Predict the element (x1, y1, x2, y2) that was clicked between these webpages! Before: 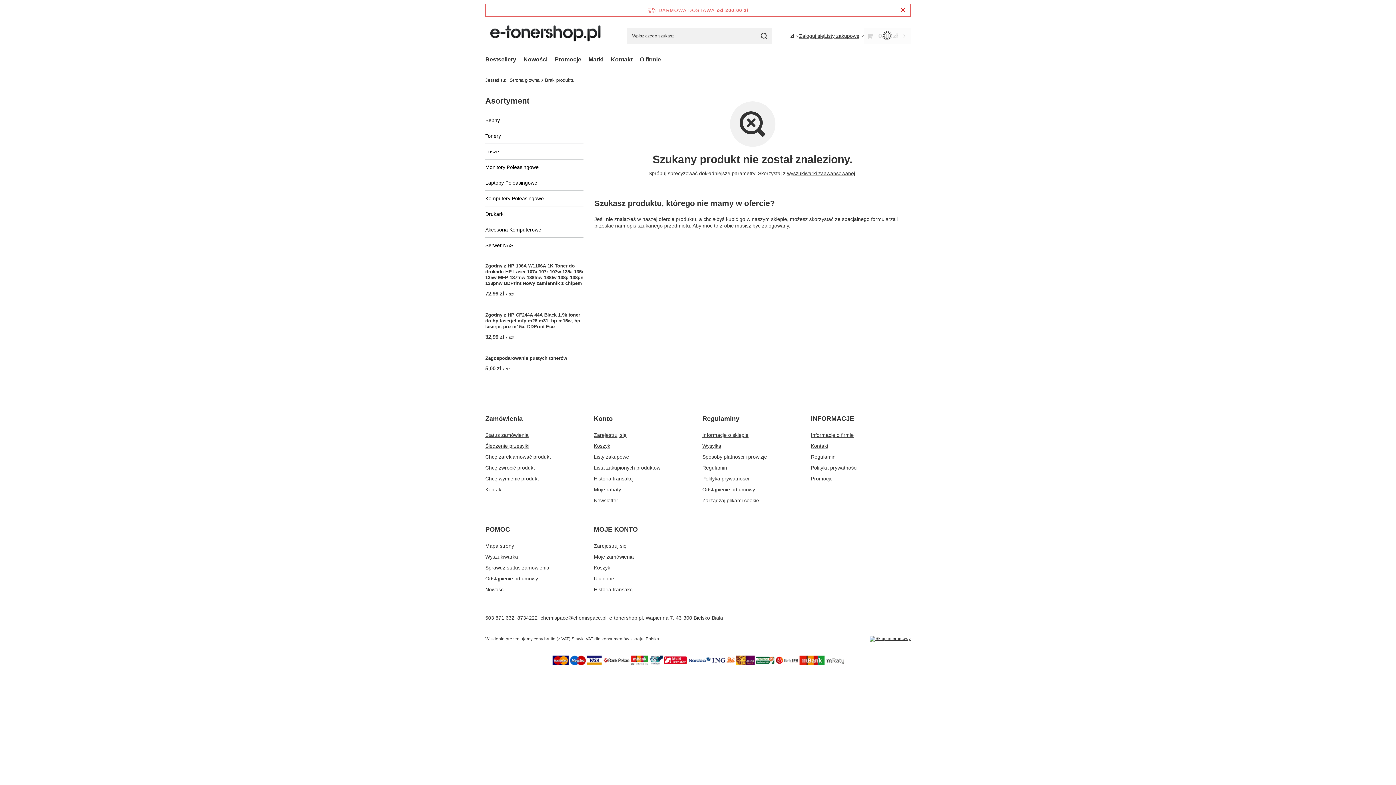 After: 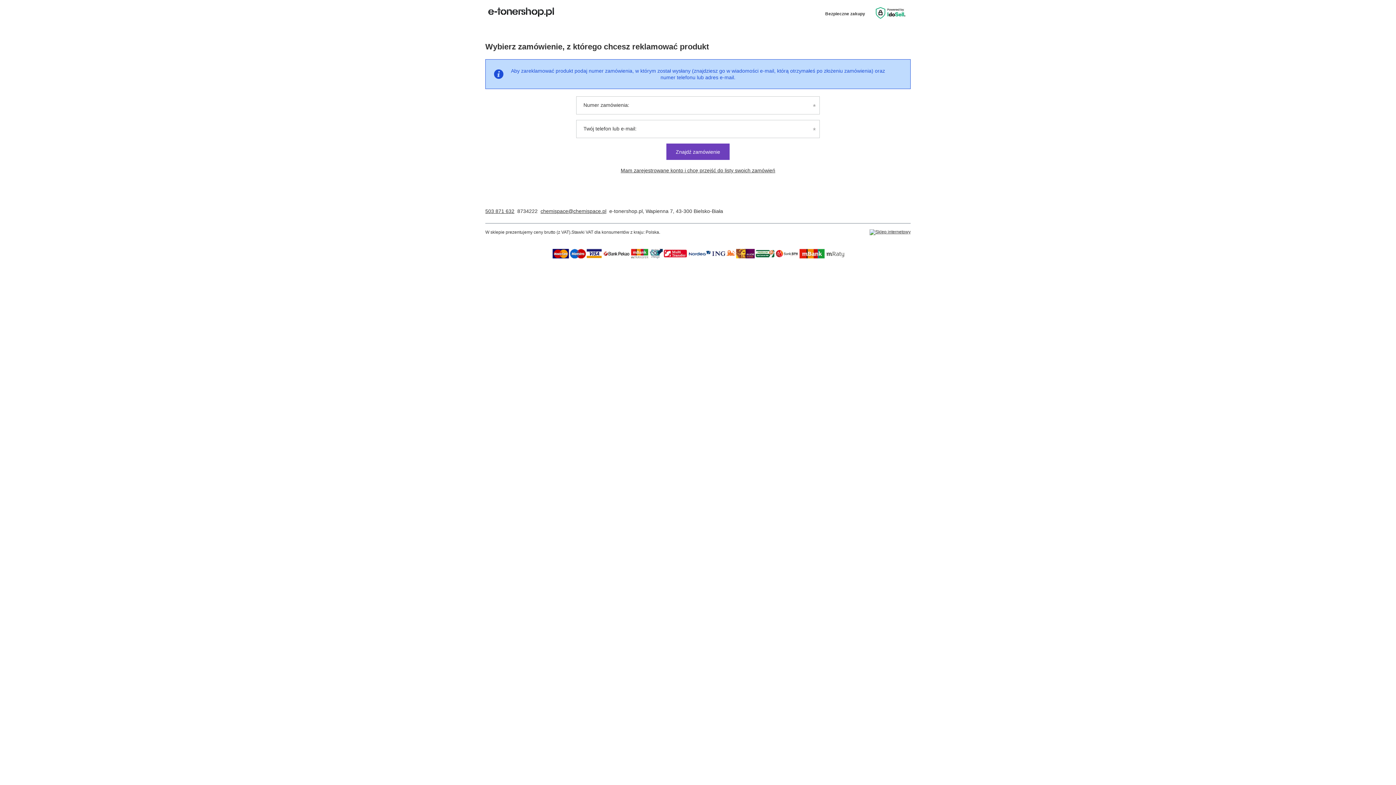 Action: bbox: (485, 635, 576, 646) label: Element stopki: Chcę zareklamować produkt